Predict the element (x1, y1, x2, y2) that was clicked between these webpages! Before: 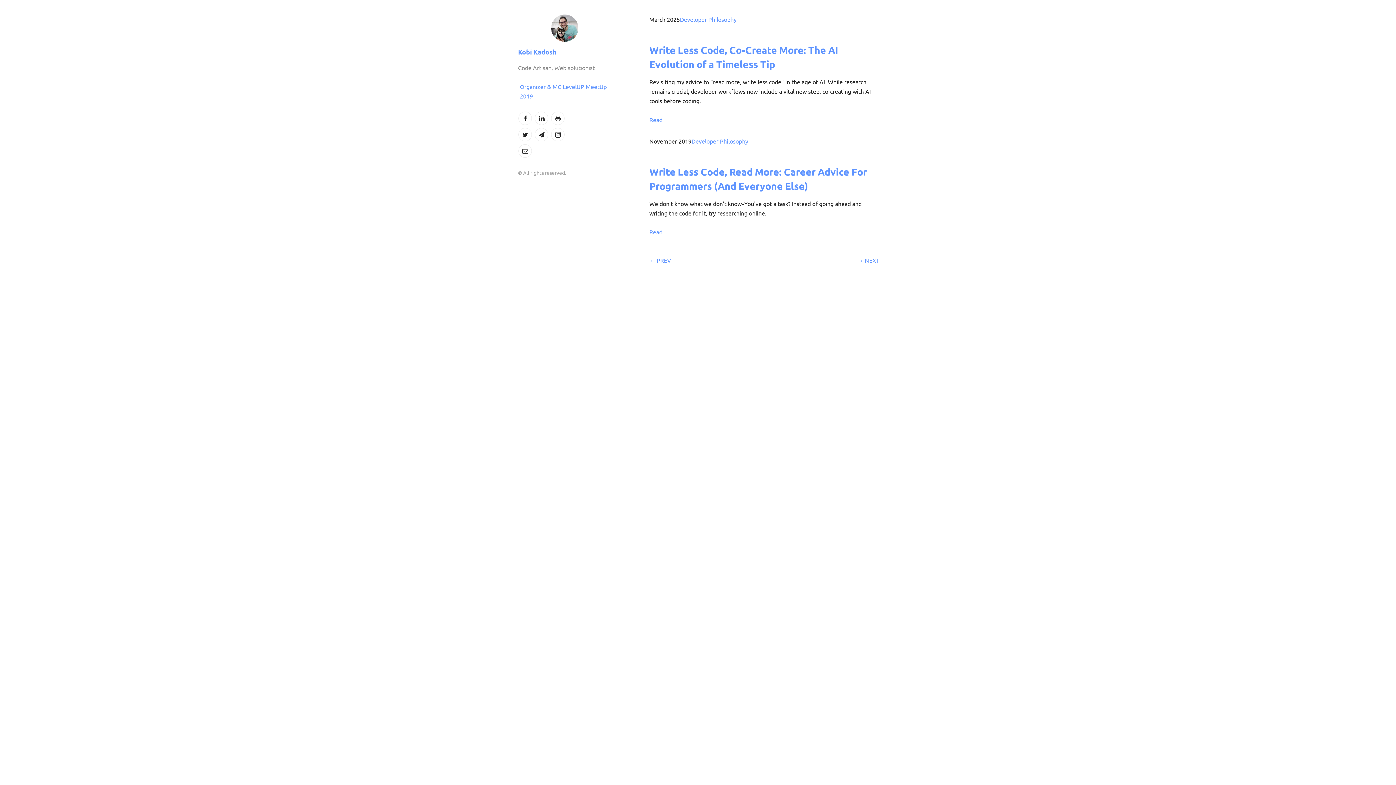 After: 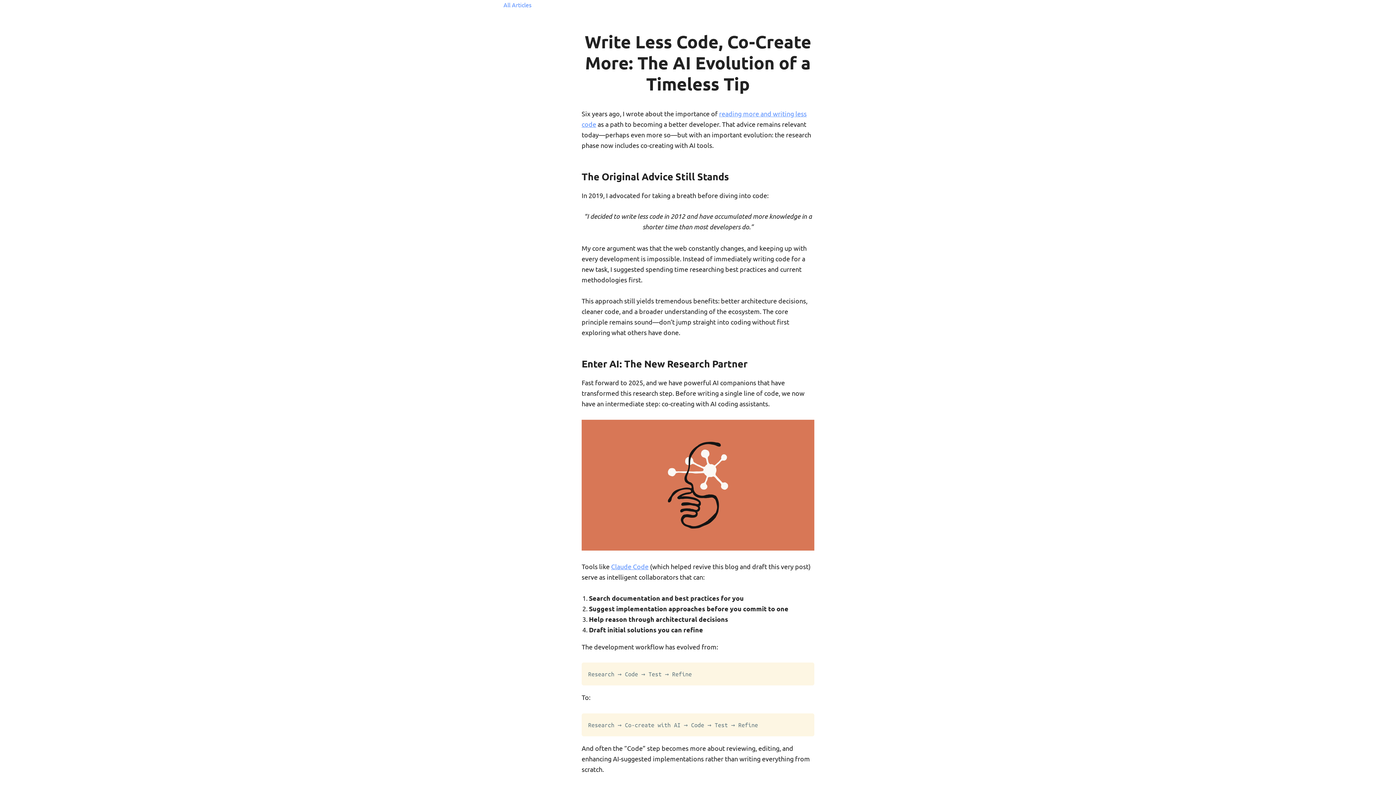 Action: label: Read bbox: (649, 116, 662, 123)